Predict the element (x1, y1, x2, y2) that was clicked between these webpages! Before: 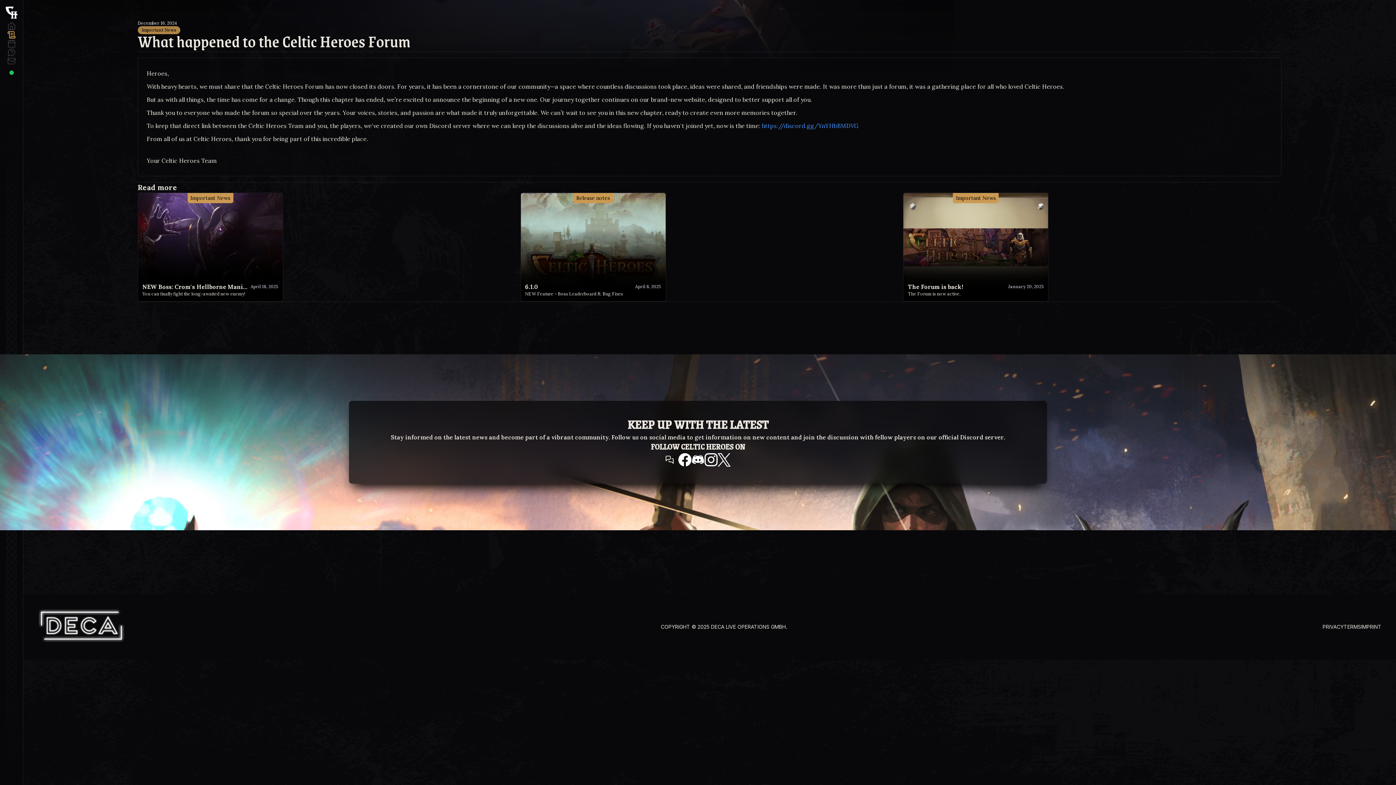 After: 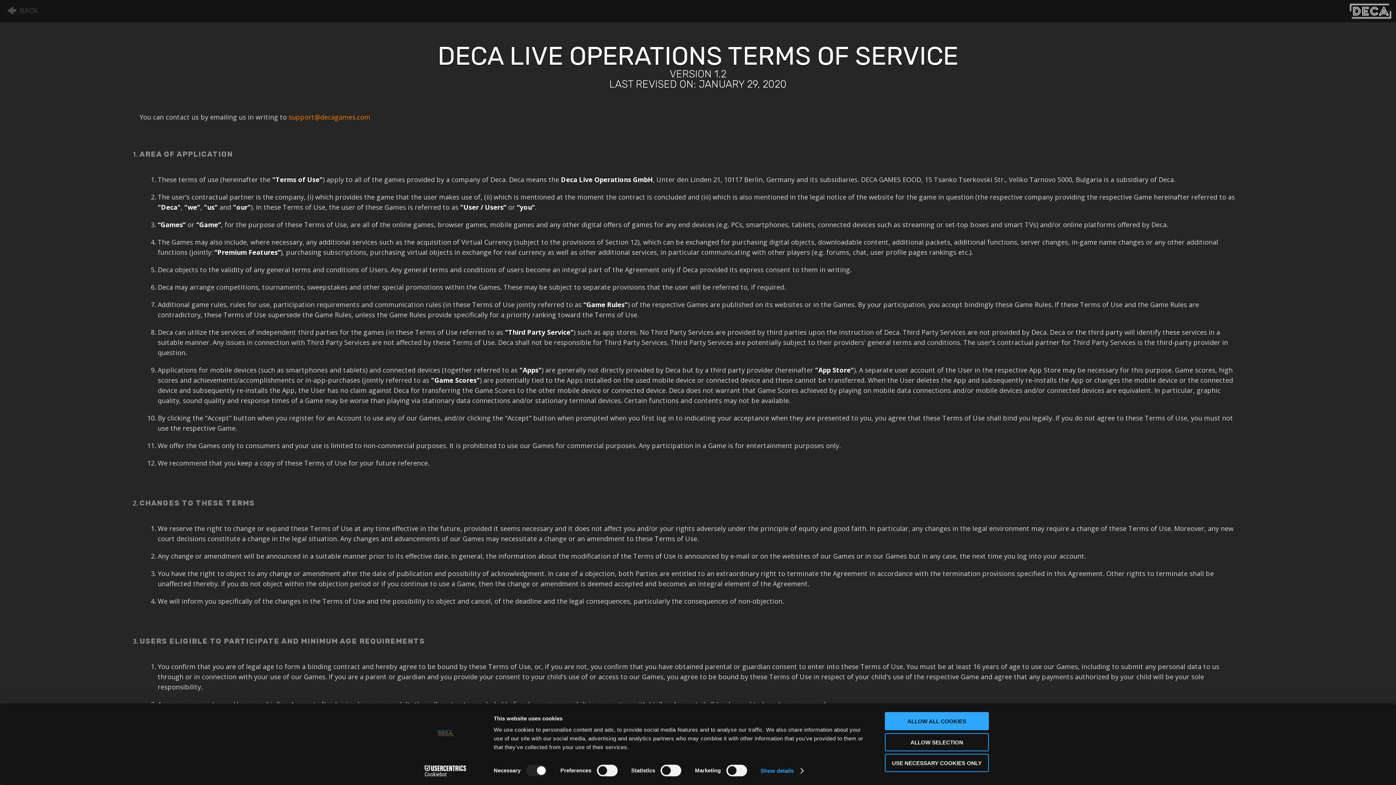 Action: bbox: (1344, 623, 1361, 630) label: TERMS